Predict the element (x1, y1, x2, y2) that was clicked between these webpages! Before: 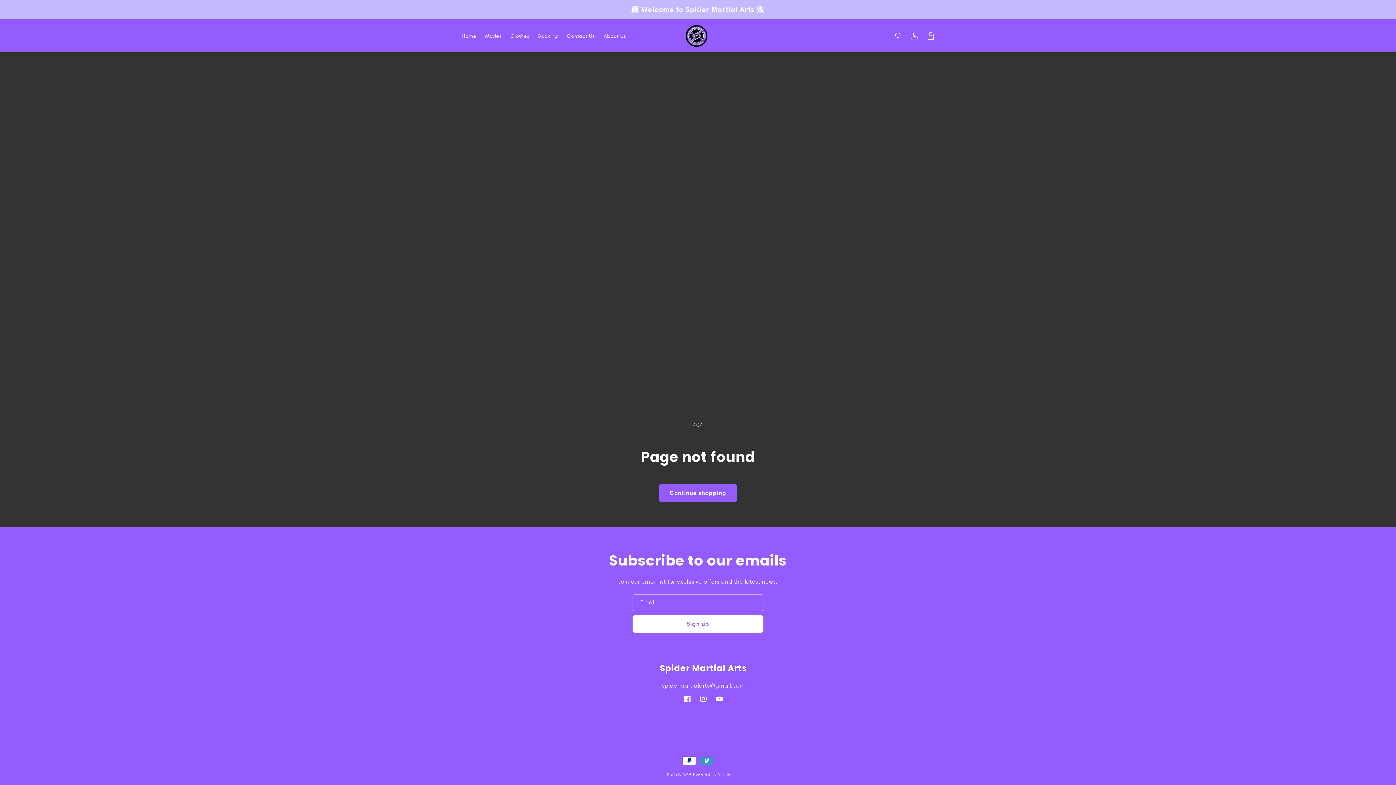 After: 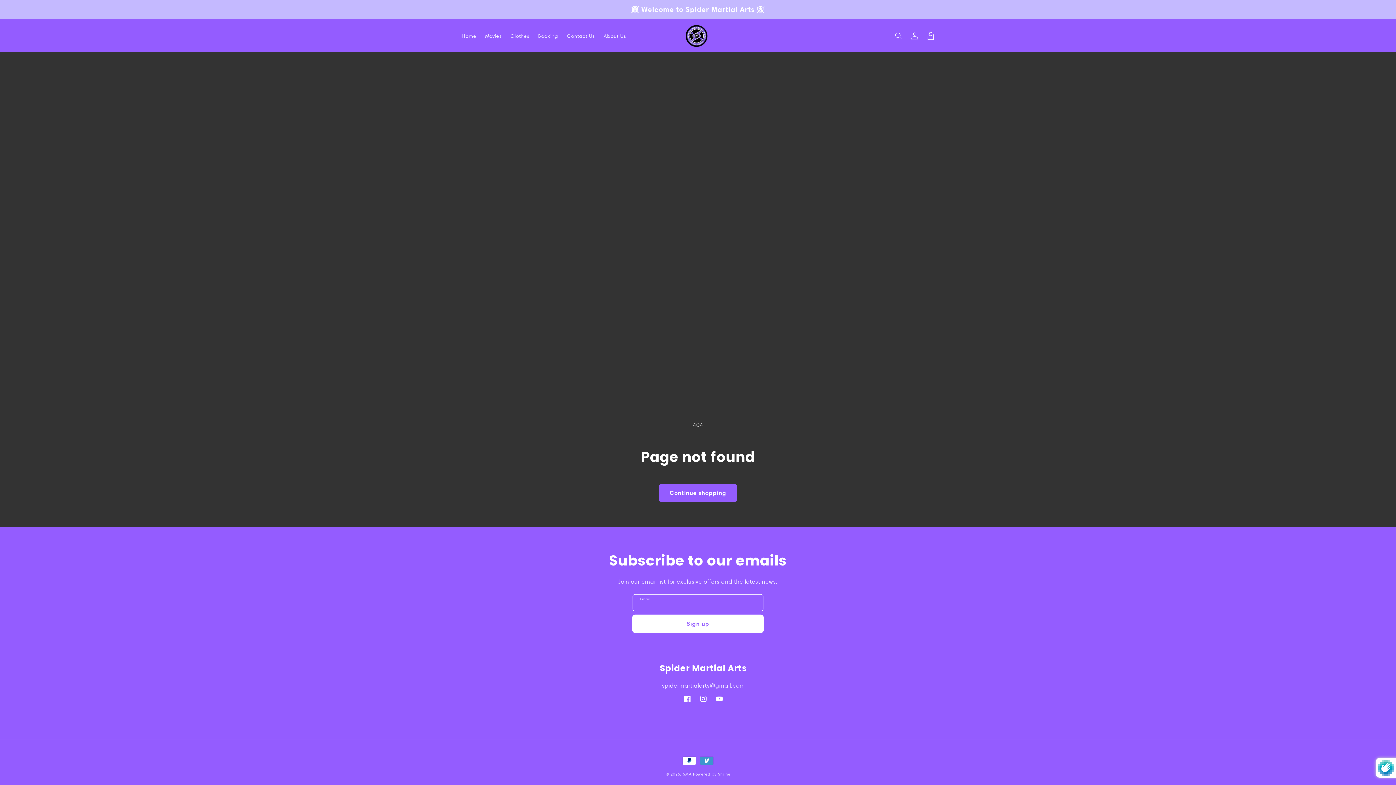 Action: bbox: (632, 615, 763, 633) label: Subscribe